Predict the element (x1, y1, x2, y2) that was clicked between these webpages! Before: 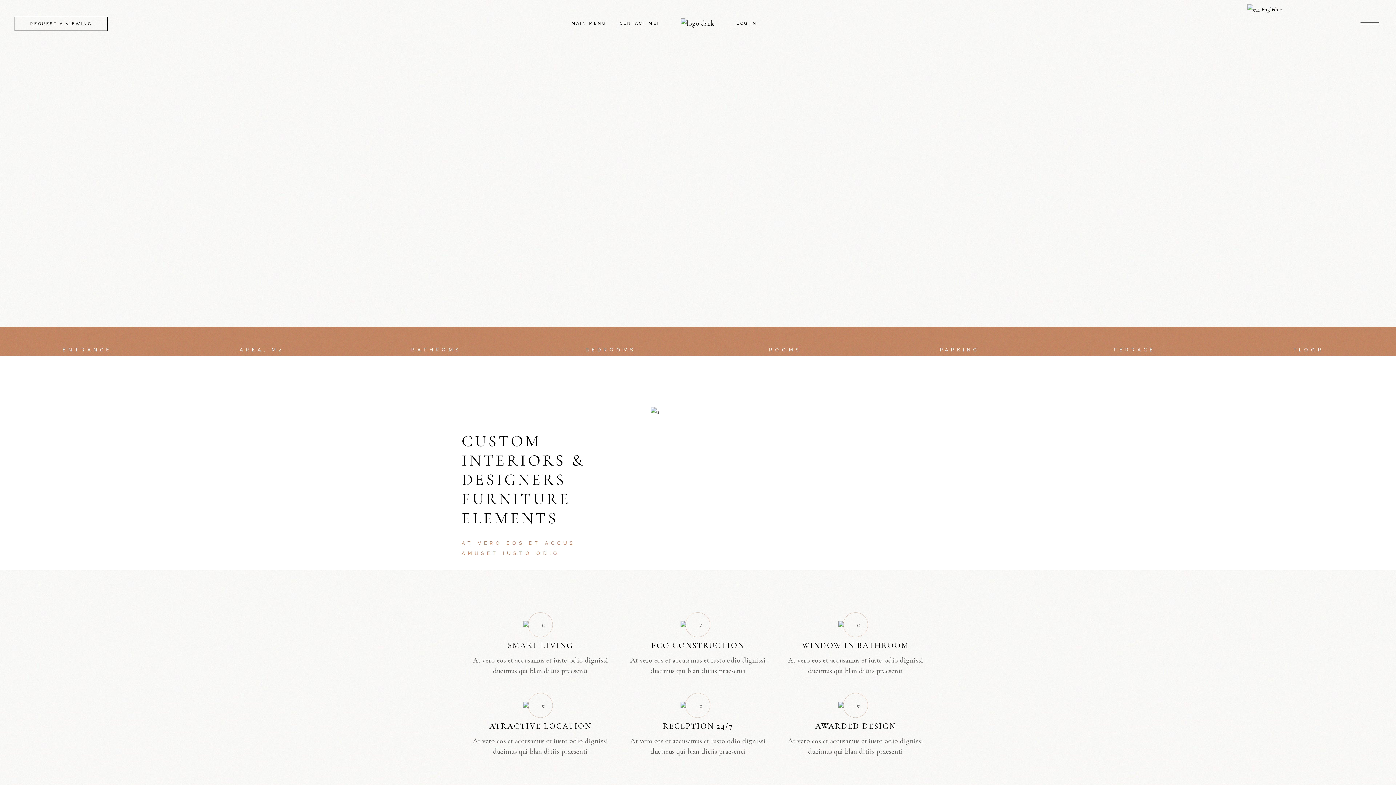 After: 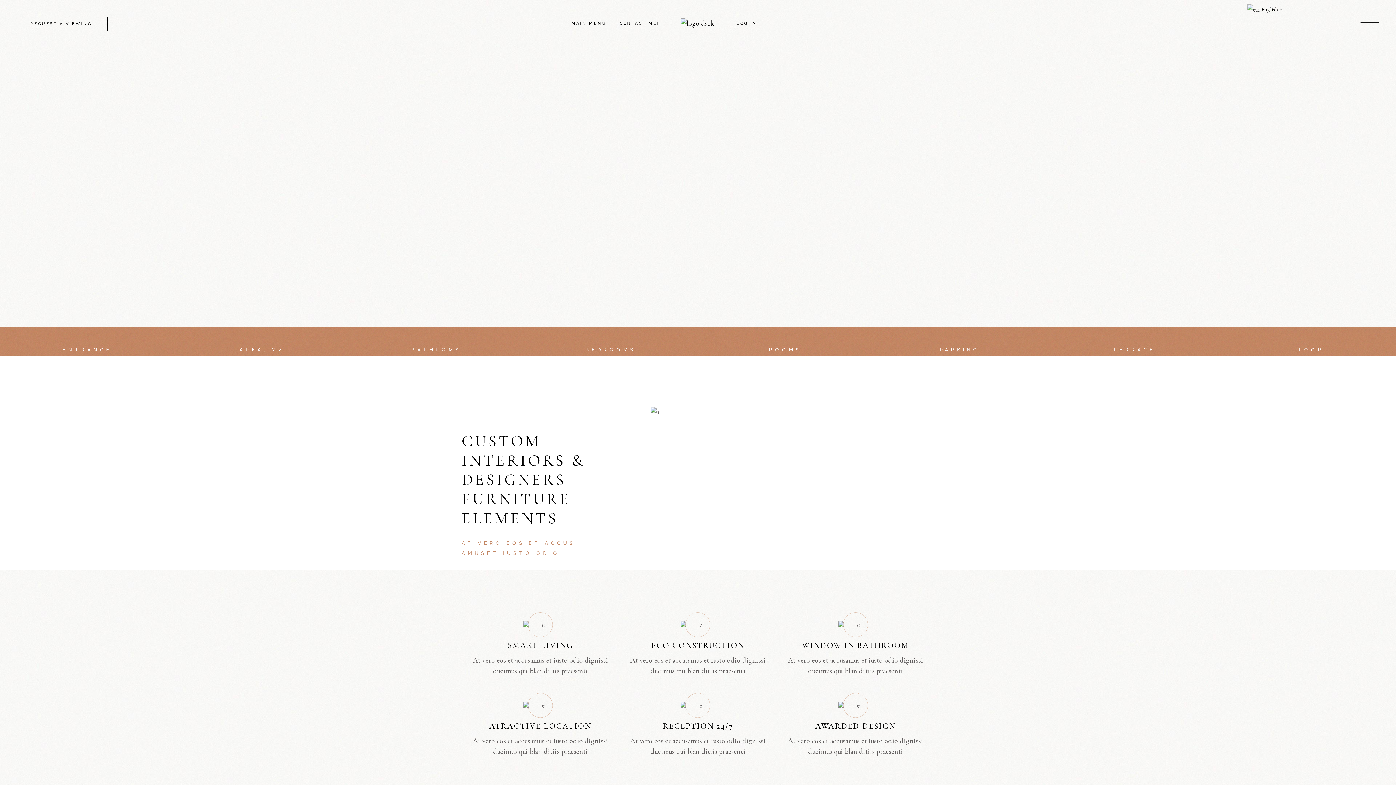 Action: bbox: (1358, 19, 1381, 28)